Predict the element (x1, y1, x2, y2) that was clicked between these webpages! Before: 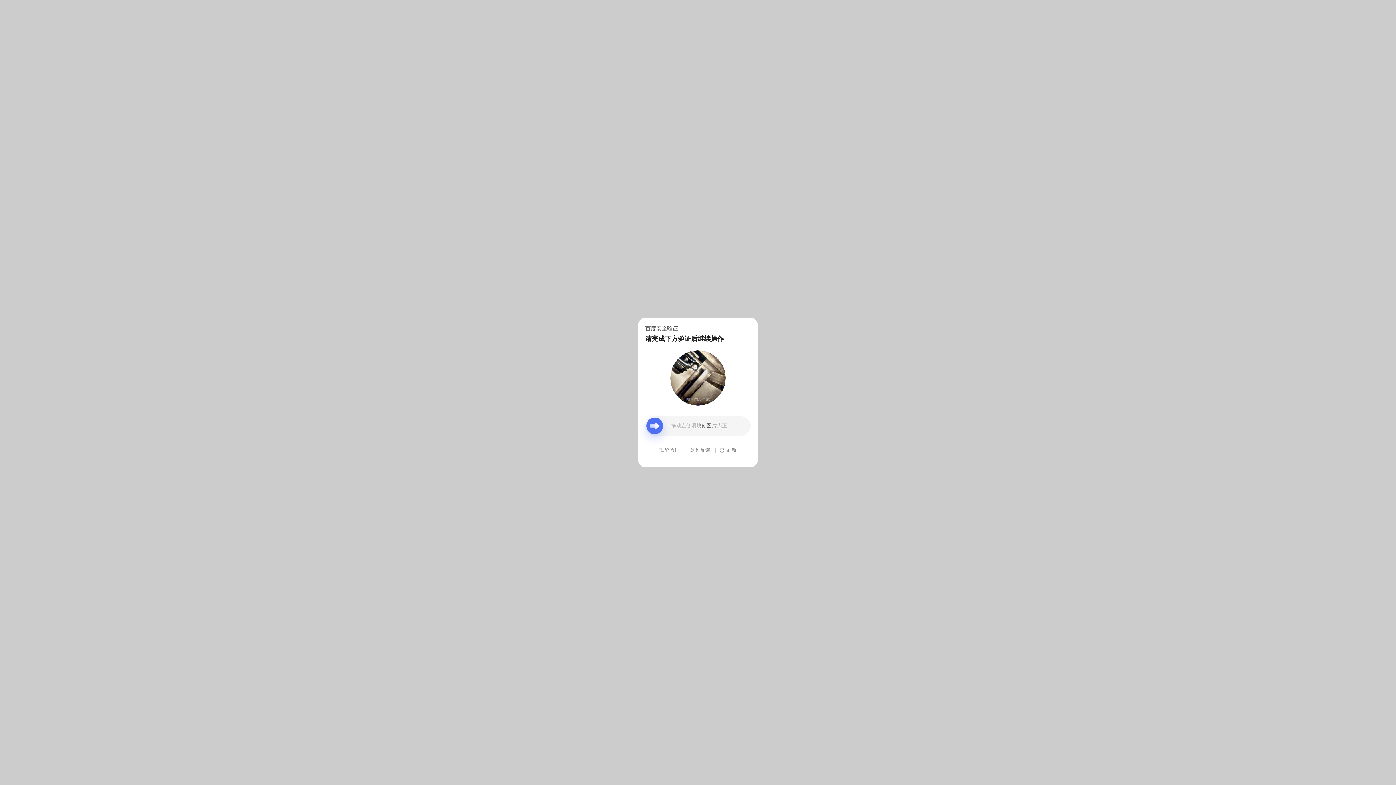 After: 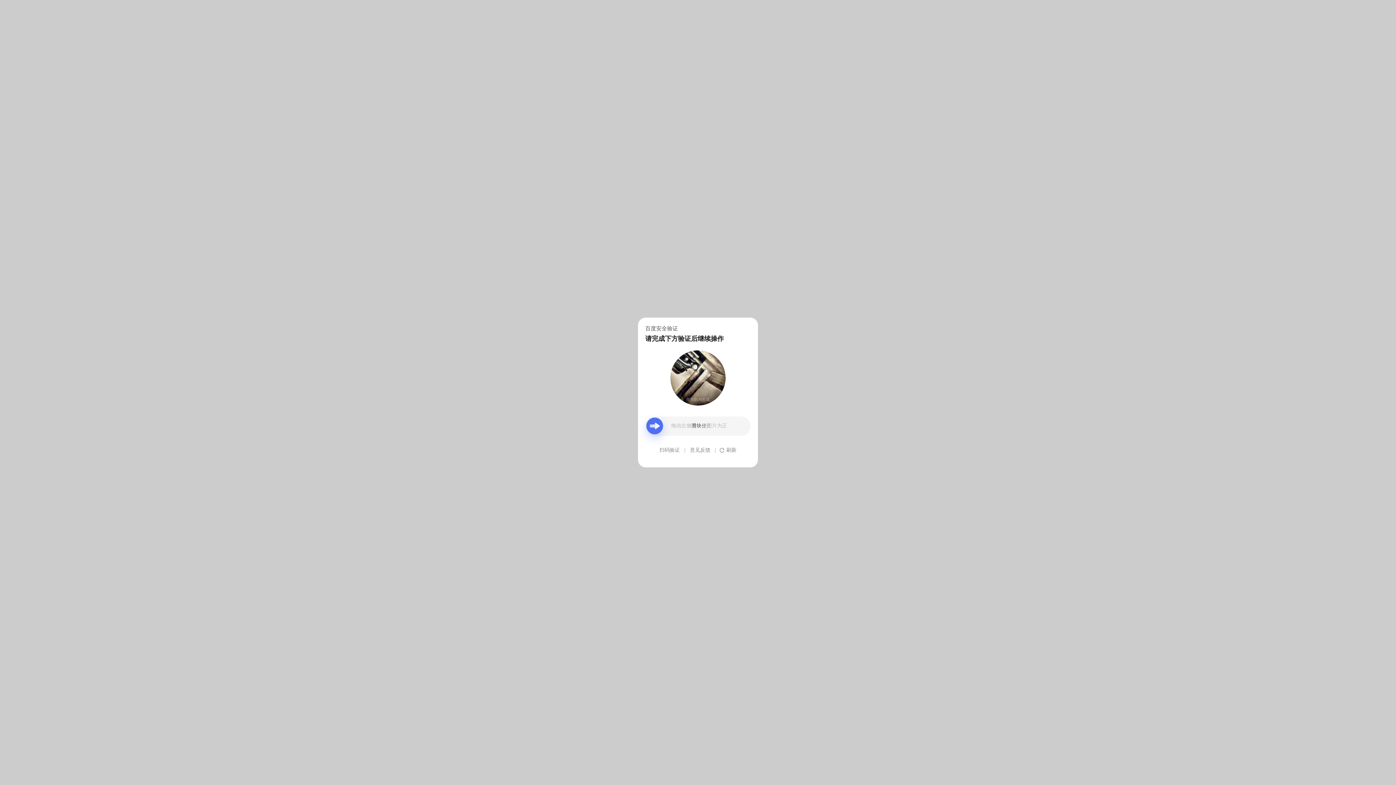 Action: bbox: (690, 439, 710, 461) label: 意见反馈